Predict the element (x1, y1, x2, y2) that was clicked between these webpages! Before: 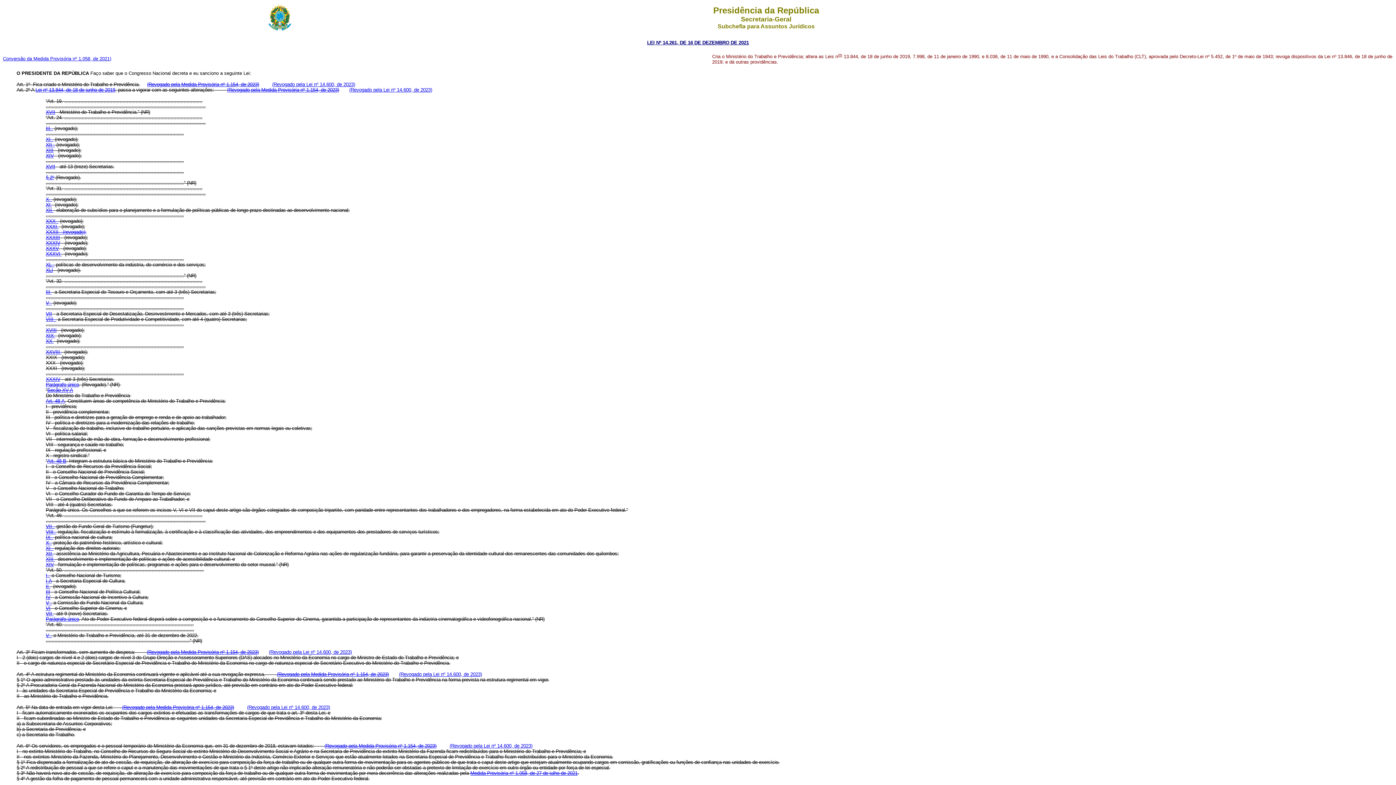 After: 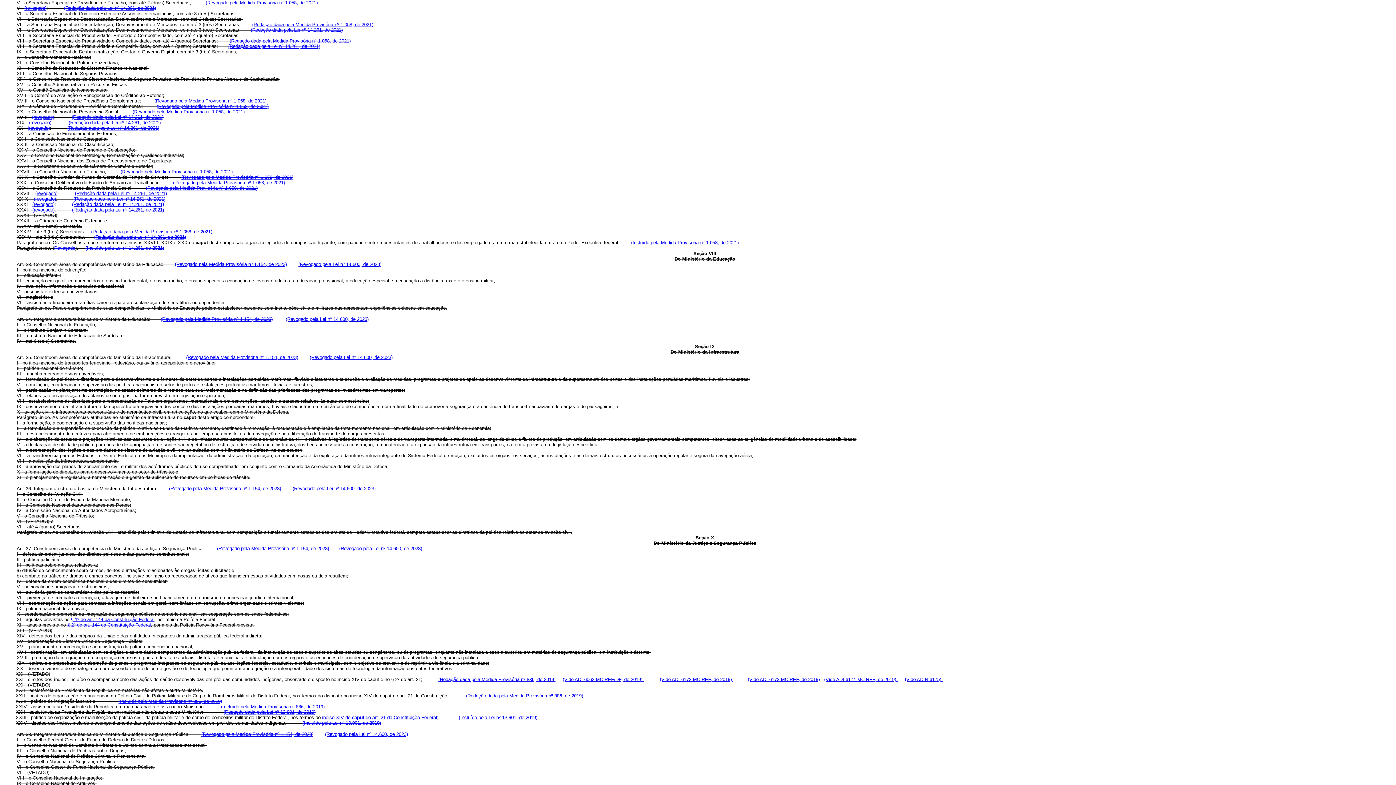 Action: label: V - bbox: (45, 300, 52, 305)